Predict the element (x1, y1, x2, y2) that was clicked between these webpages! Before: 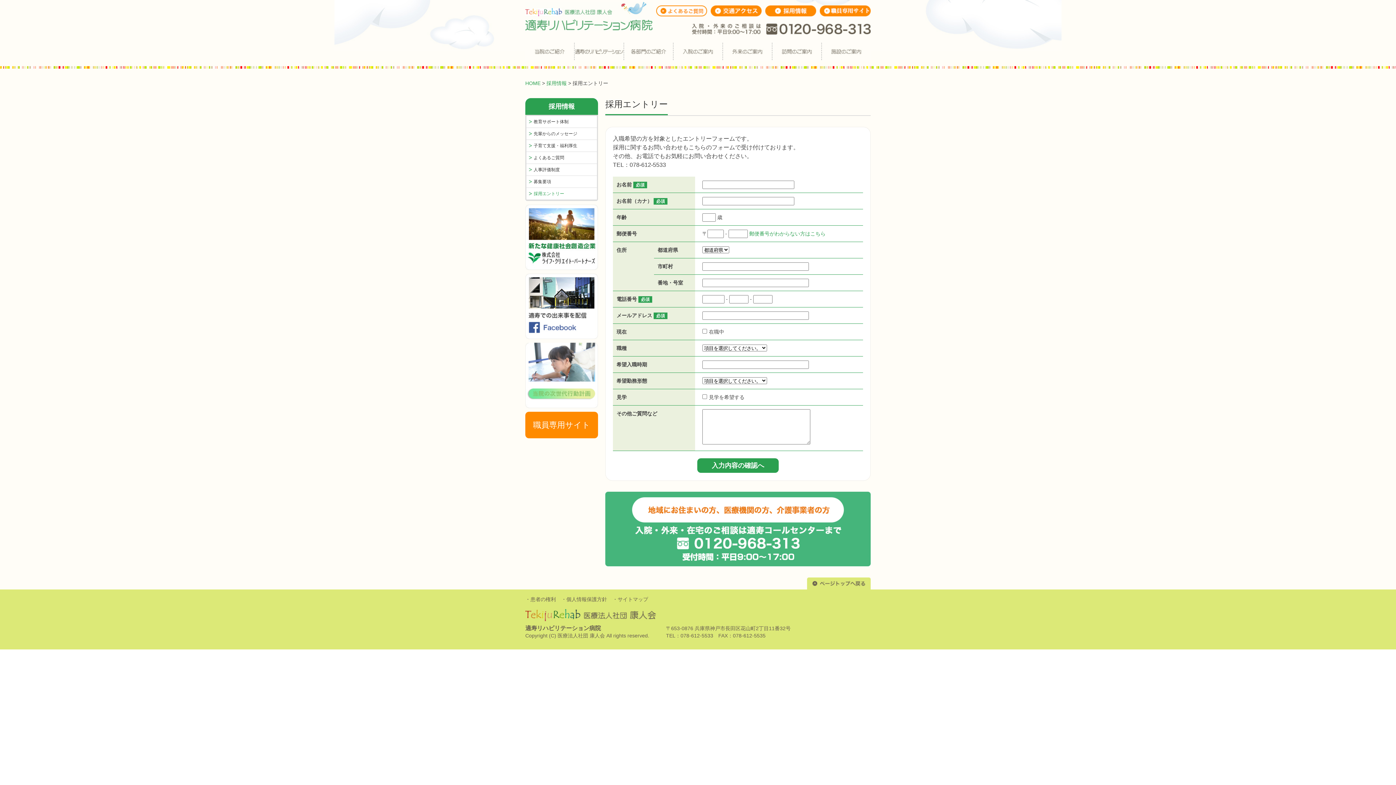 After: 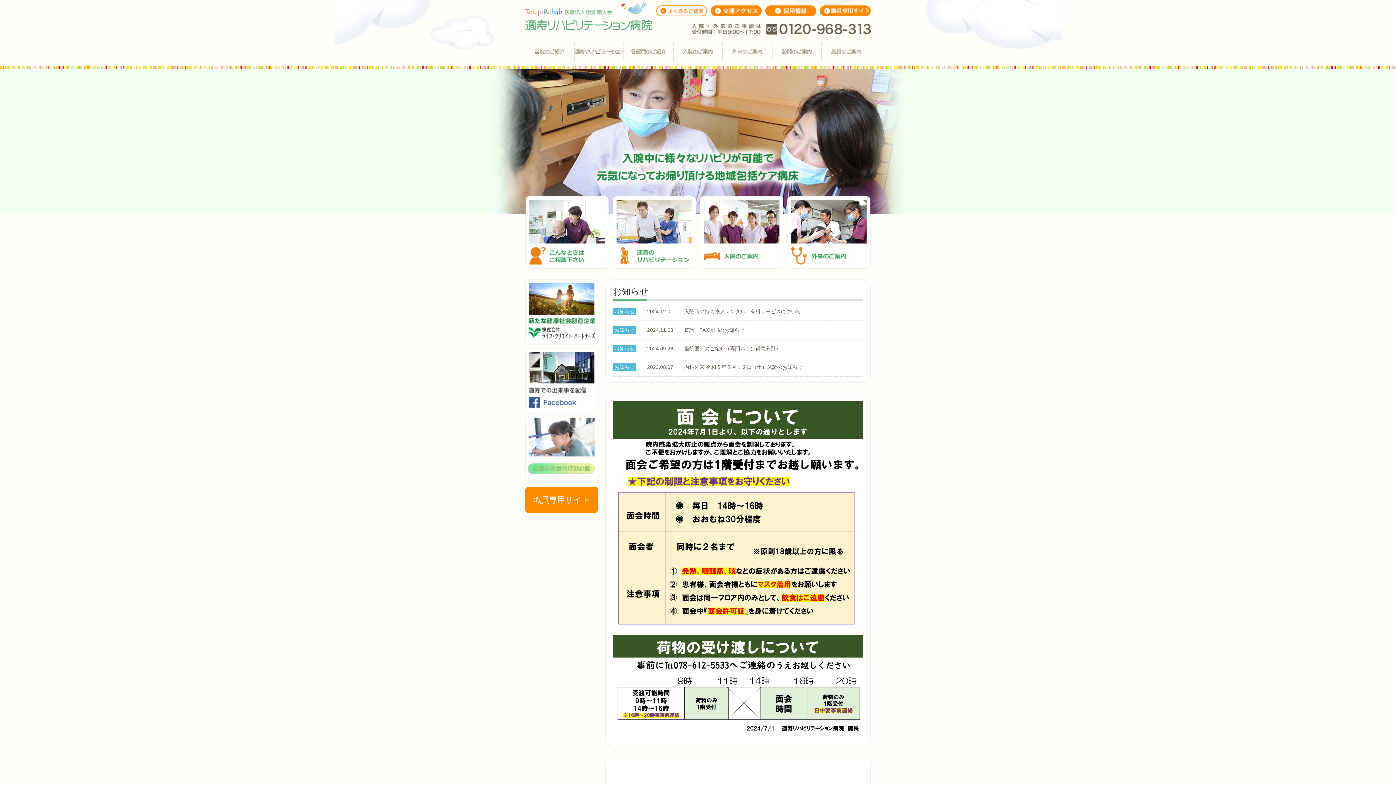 Action: bbox: (525, 80, 540, 86) label: HOME